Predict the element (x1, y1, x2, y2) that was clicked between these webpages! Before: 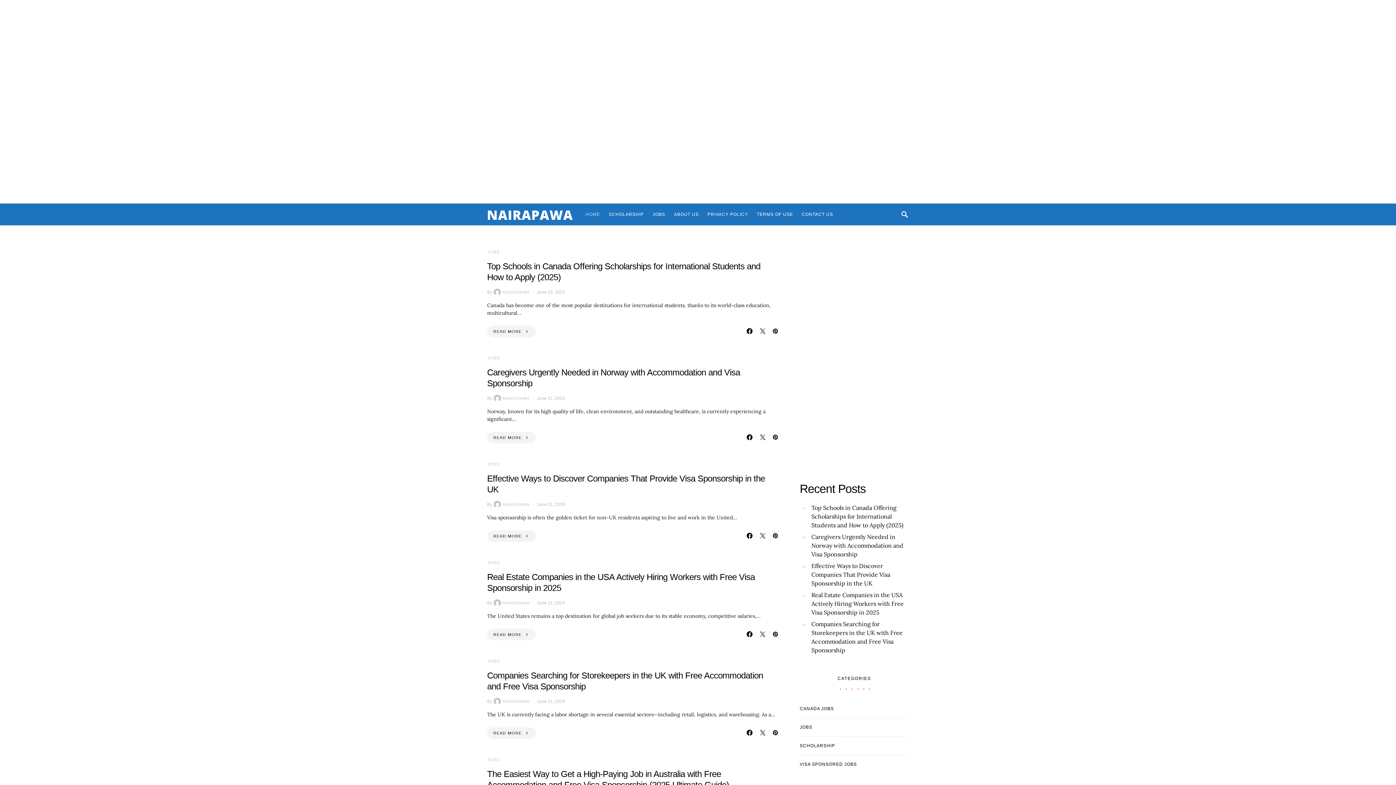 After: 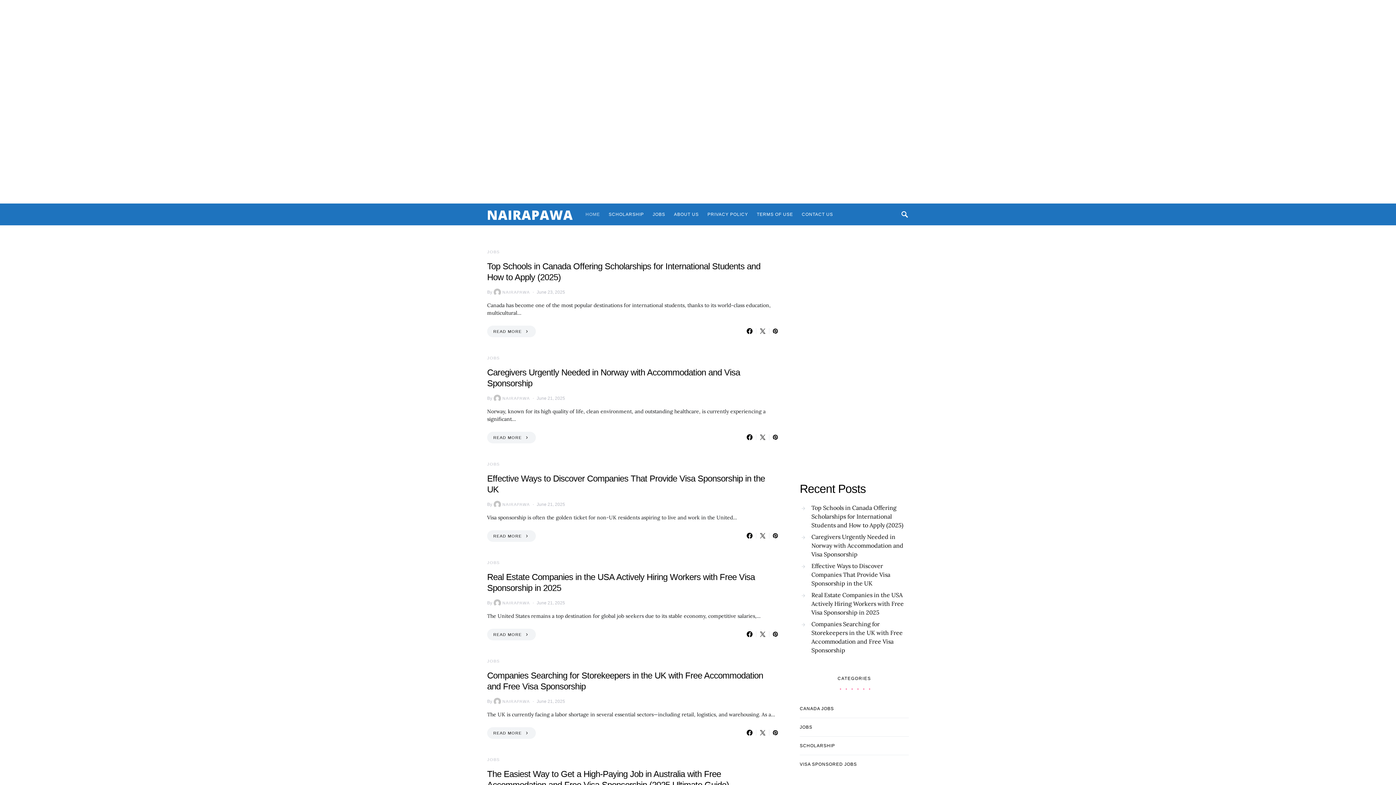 Action: bbox: (771, 328, 779, 334)